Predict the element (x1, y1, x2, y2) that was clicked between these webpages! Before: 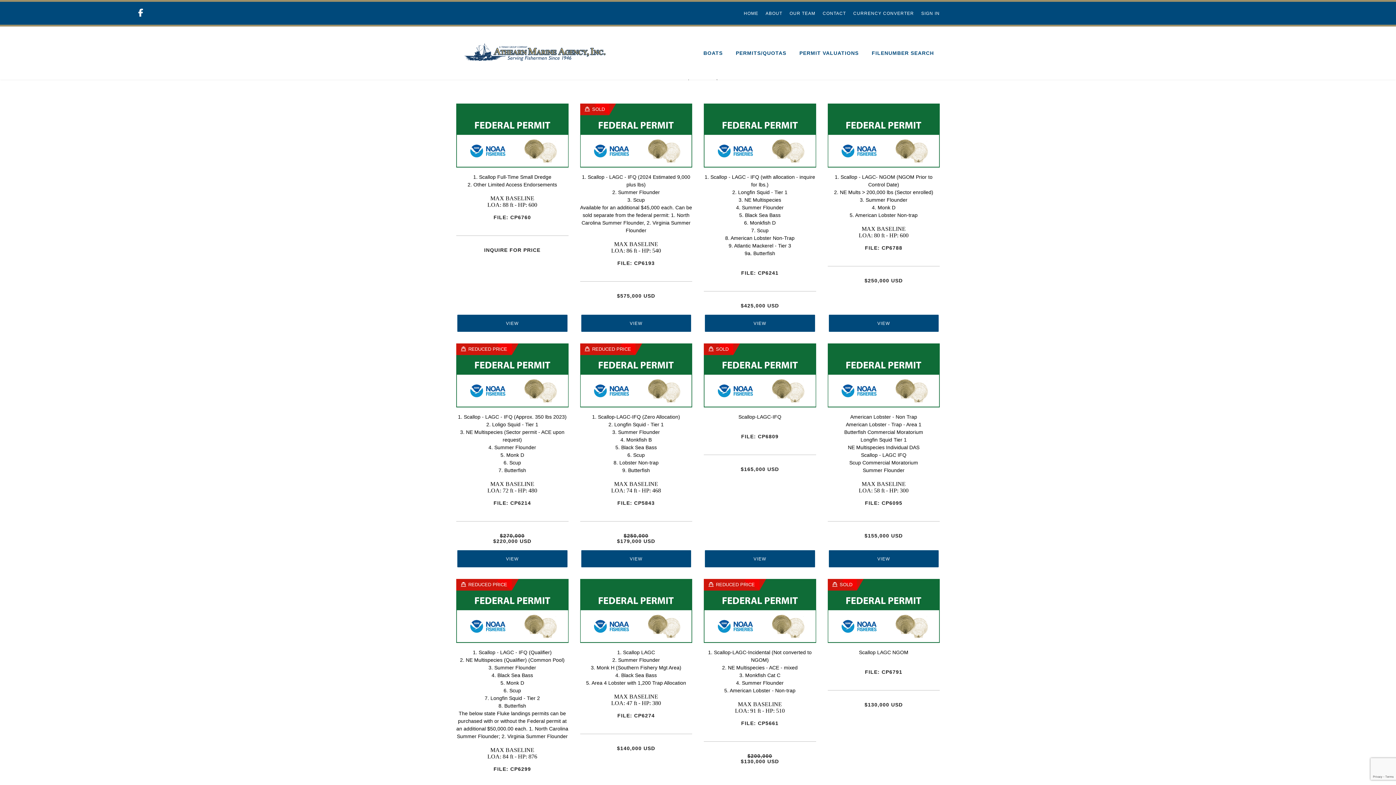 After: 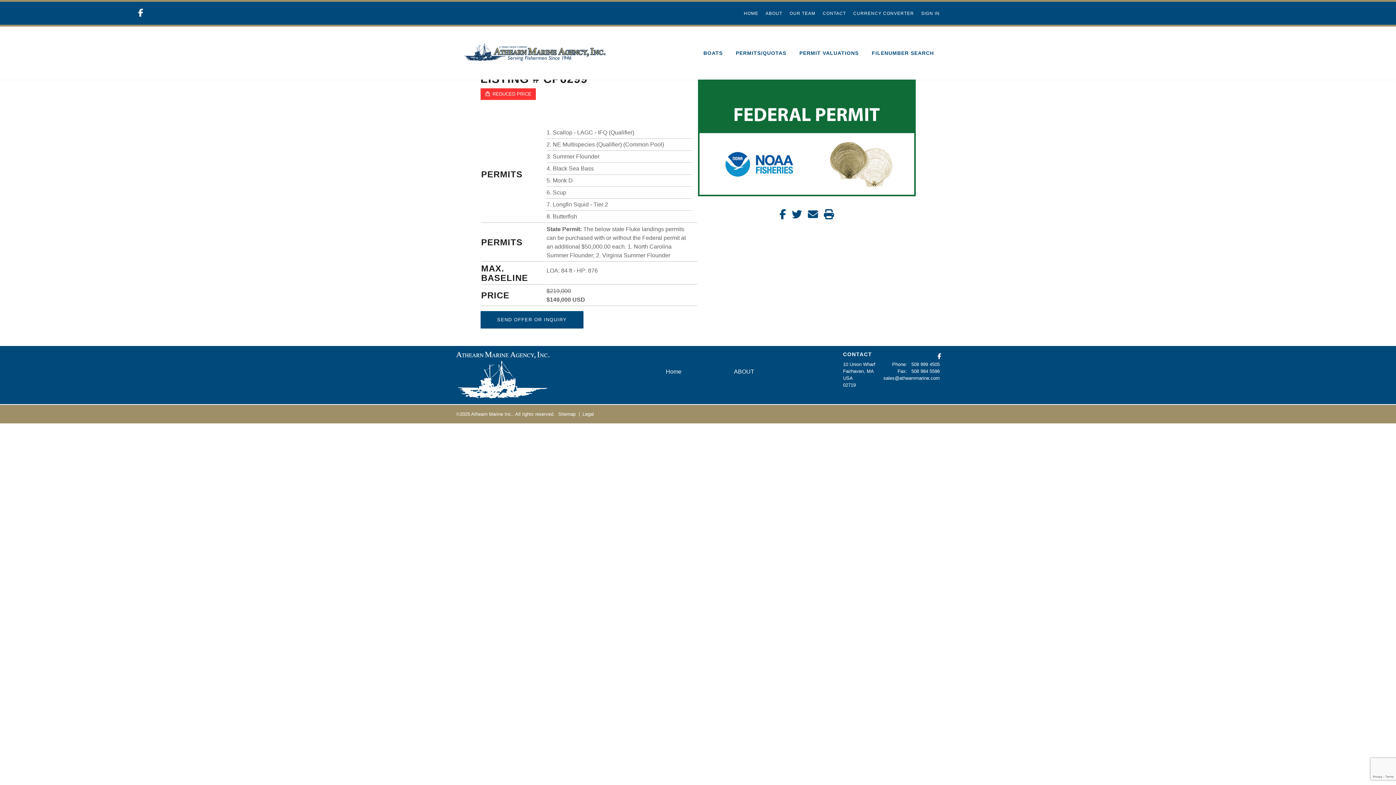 Action: bbox: (456, 579, 568, 643)